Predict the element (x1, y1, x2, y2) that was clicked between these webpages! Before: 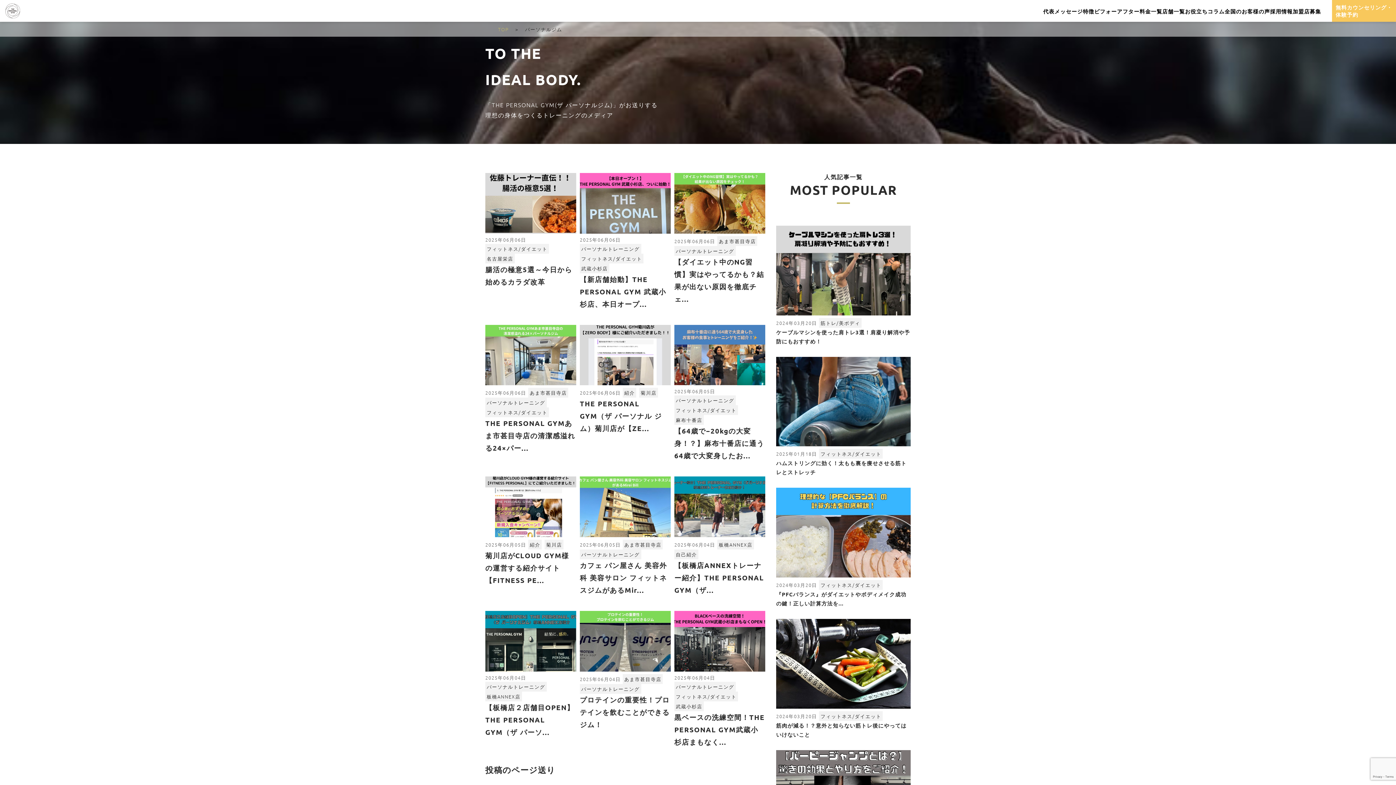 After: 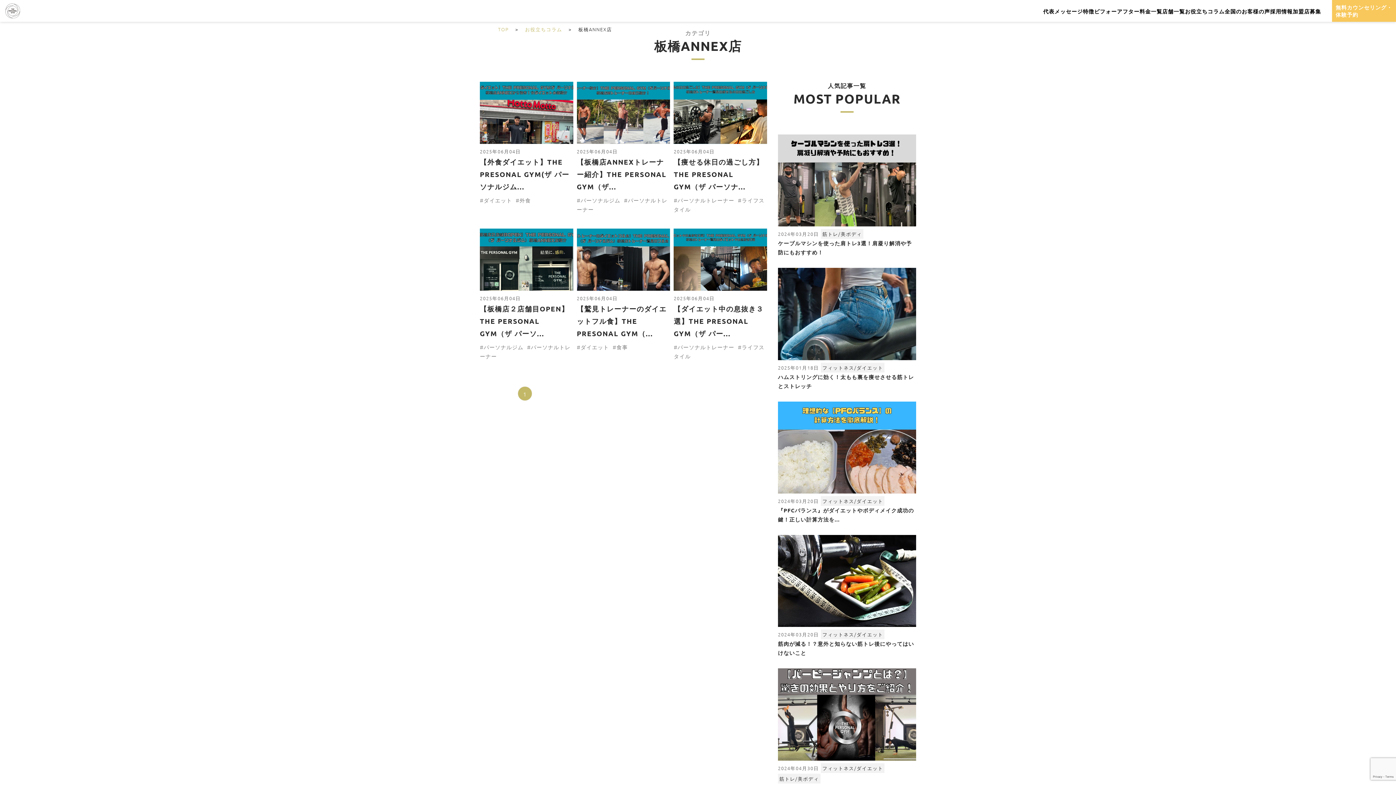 Action: label: 板橋ANNEX店 bbox: (485, 691, 522, 701)